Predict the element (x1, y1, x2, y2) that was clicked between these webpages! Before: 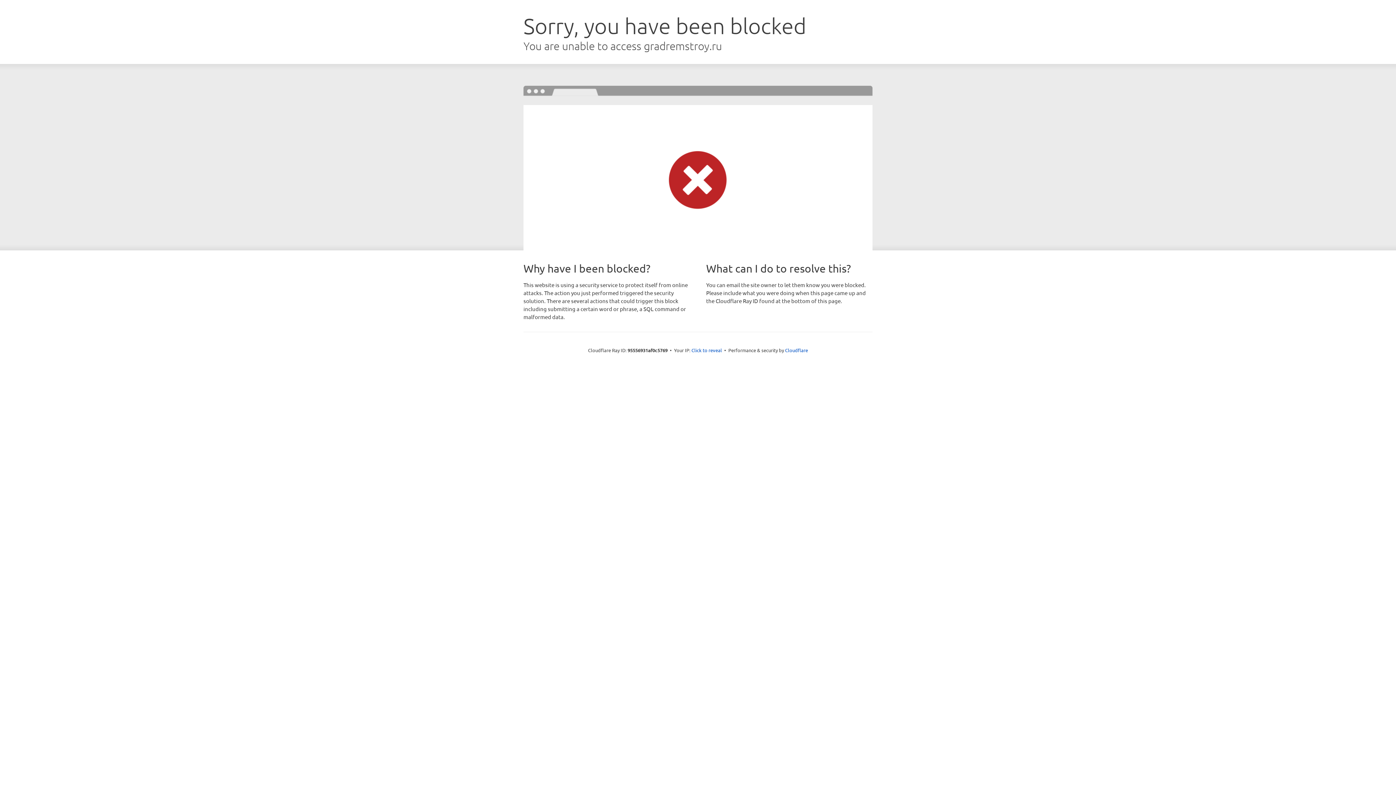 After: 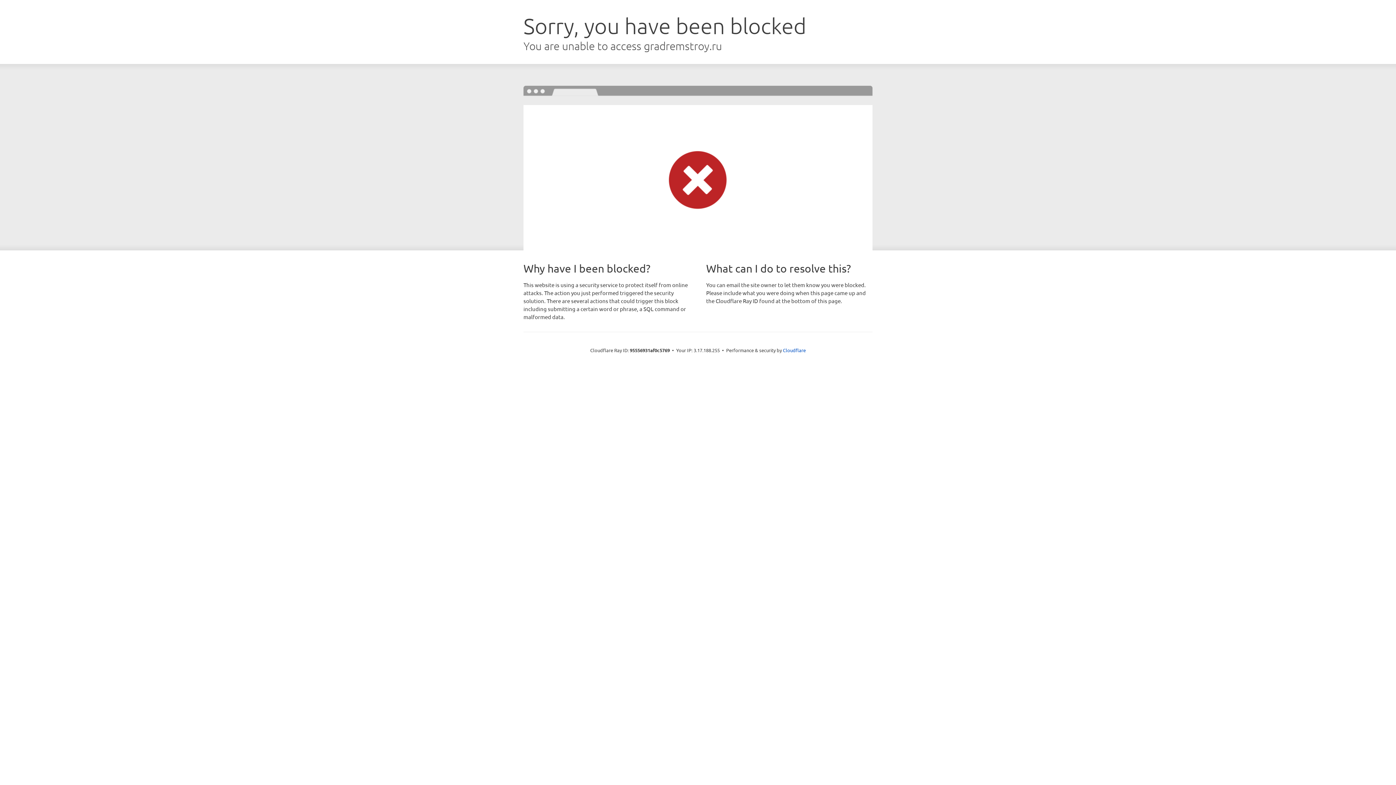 Action: bbox: (691, 346, 722, 353) label: Click to reveal